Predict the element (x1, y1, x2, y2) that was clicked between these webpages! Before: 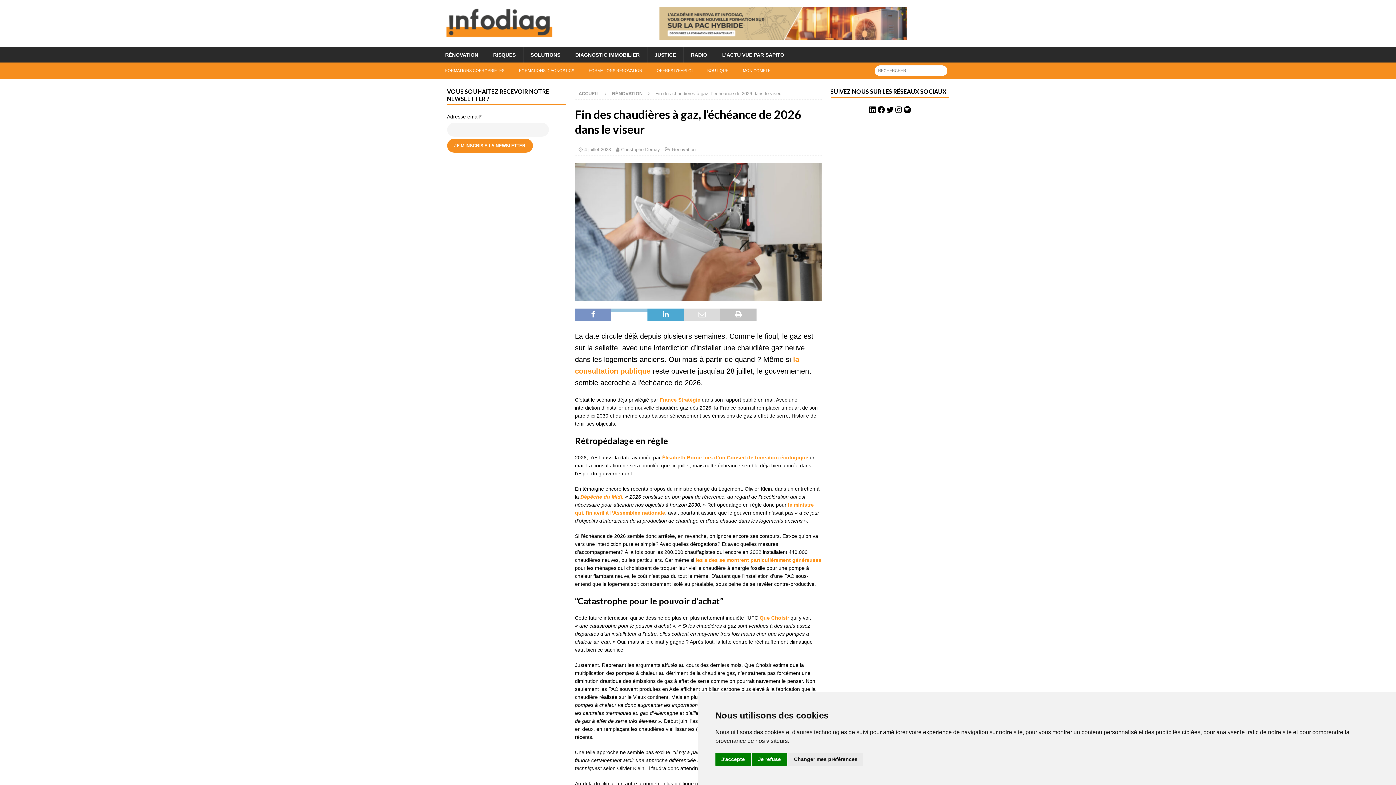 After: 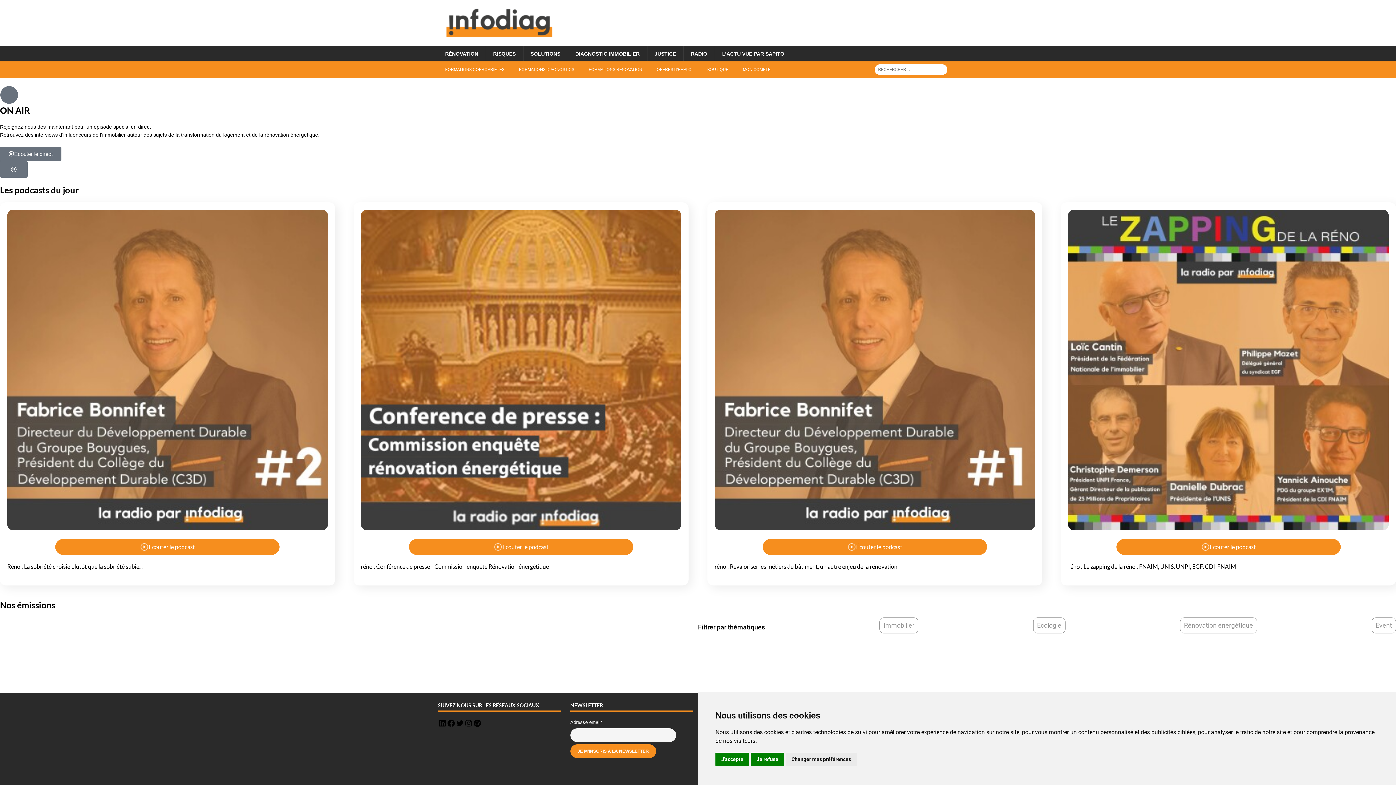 Action: bbox: (683, 47, 714, 62) label: RADIO